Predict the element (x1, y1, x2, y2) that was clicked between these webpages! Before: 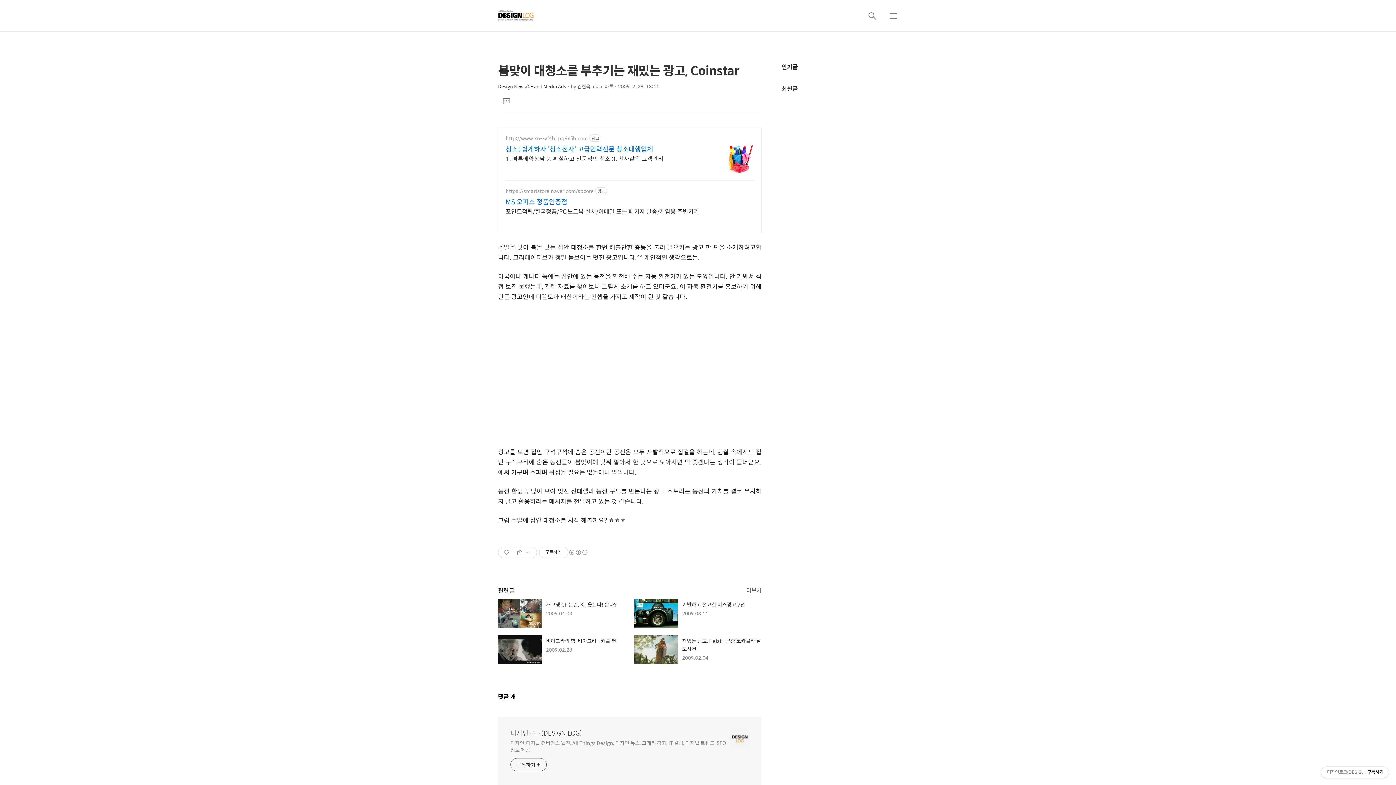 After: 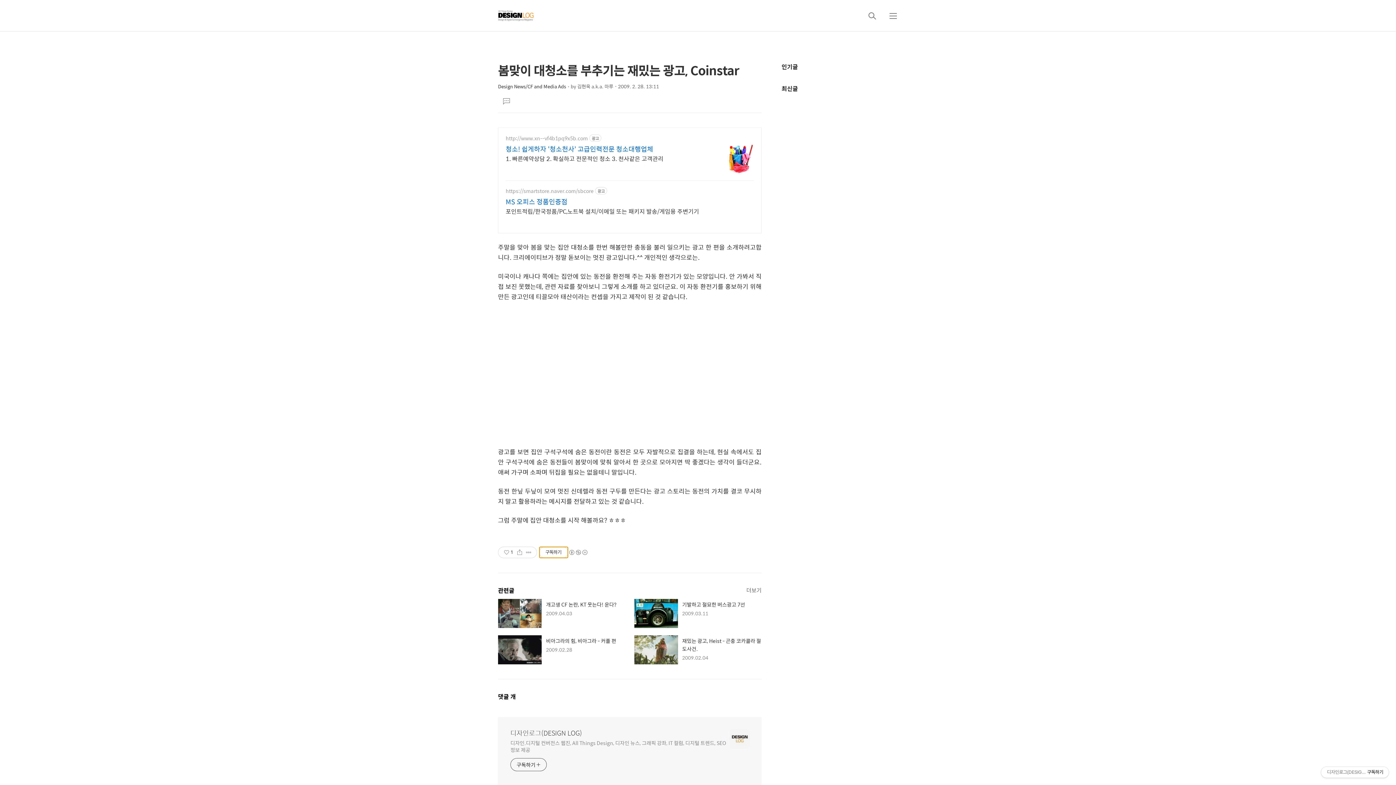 Action: label: 구독하기 bbox: (539, 546, 568, 558)